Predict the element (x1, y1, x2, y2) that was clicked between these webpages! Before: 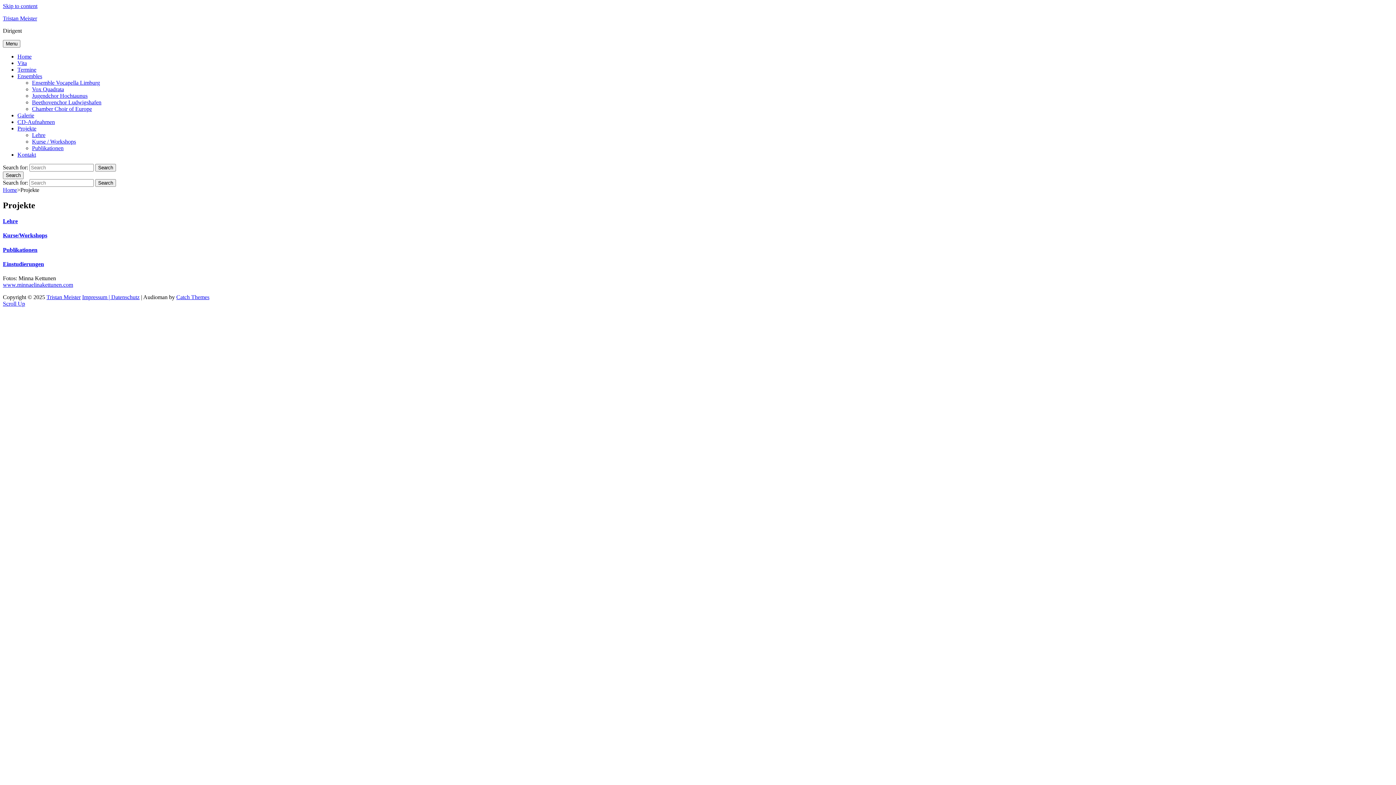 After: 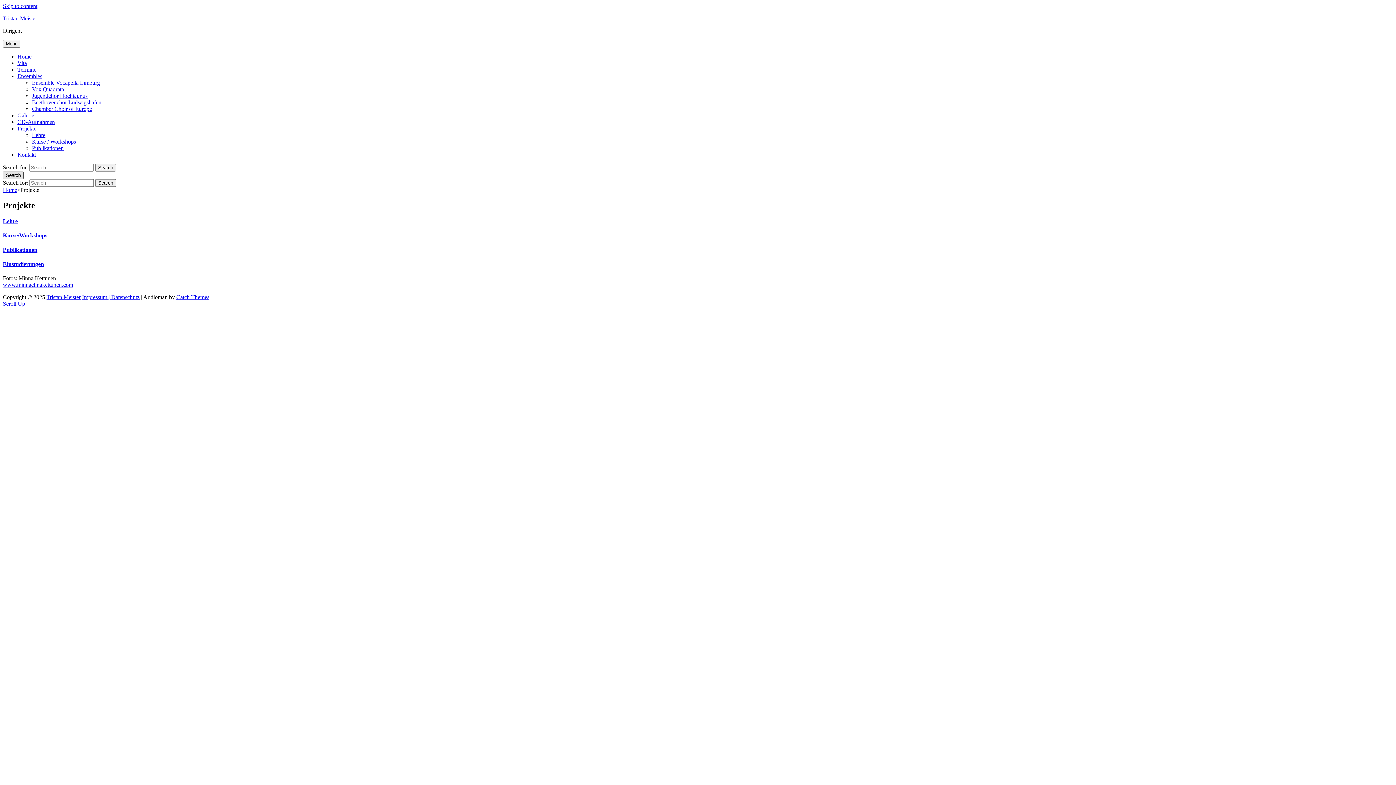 Action: bbox: (2, 171, 23, 179) label: Search